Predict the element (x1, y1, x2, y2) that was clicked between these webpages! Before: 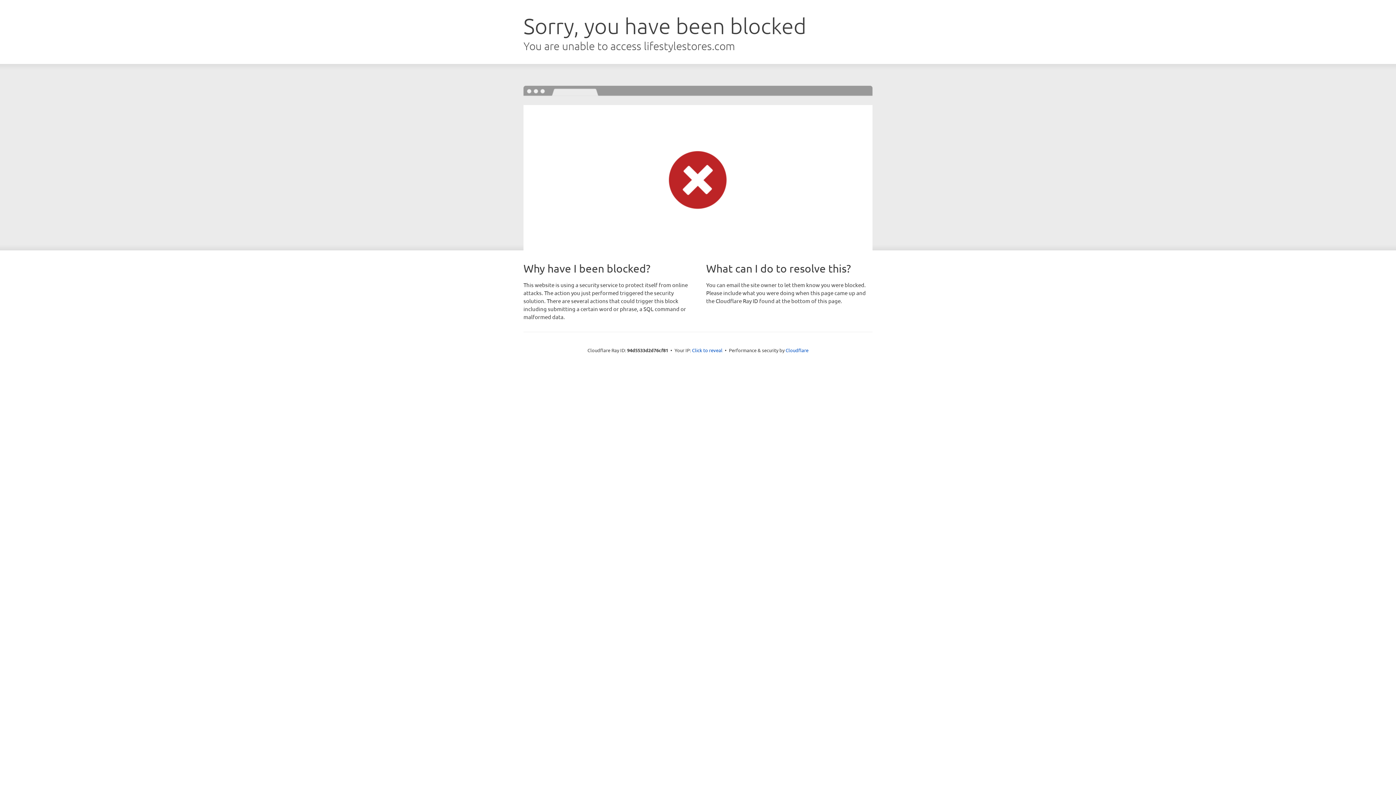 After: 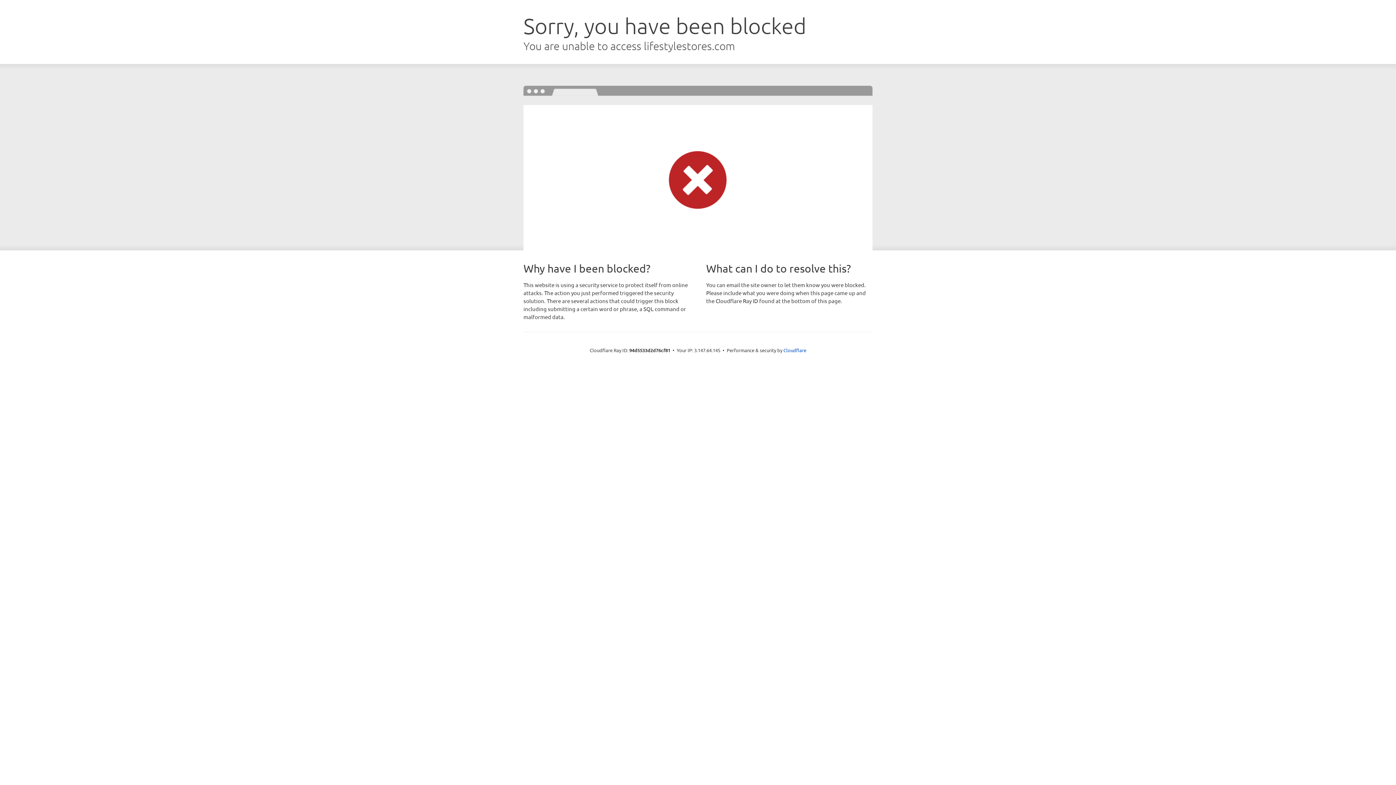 Action: label: Click to reveal bbox: (692, 346, 722, 353)